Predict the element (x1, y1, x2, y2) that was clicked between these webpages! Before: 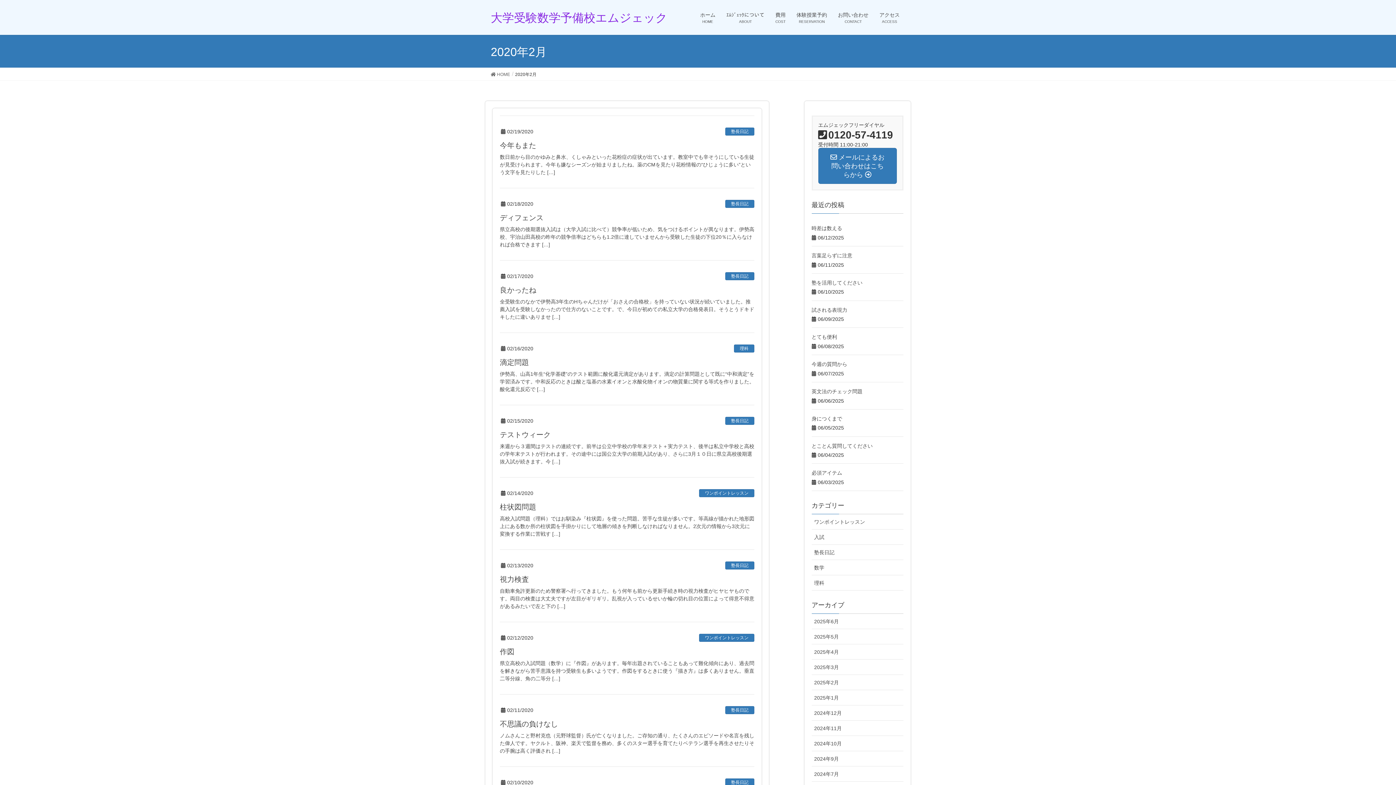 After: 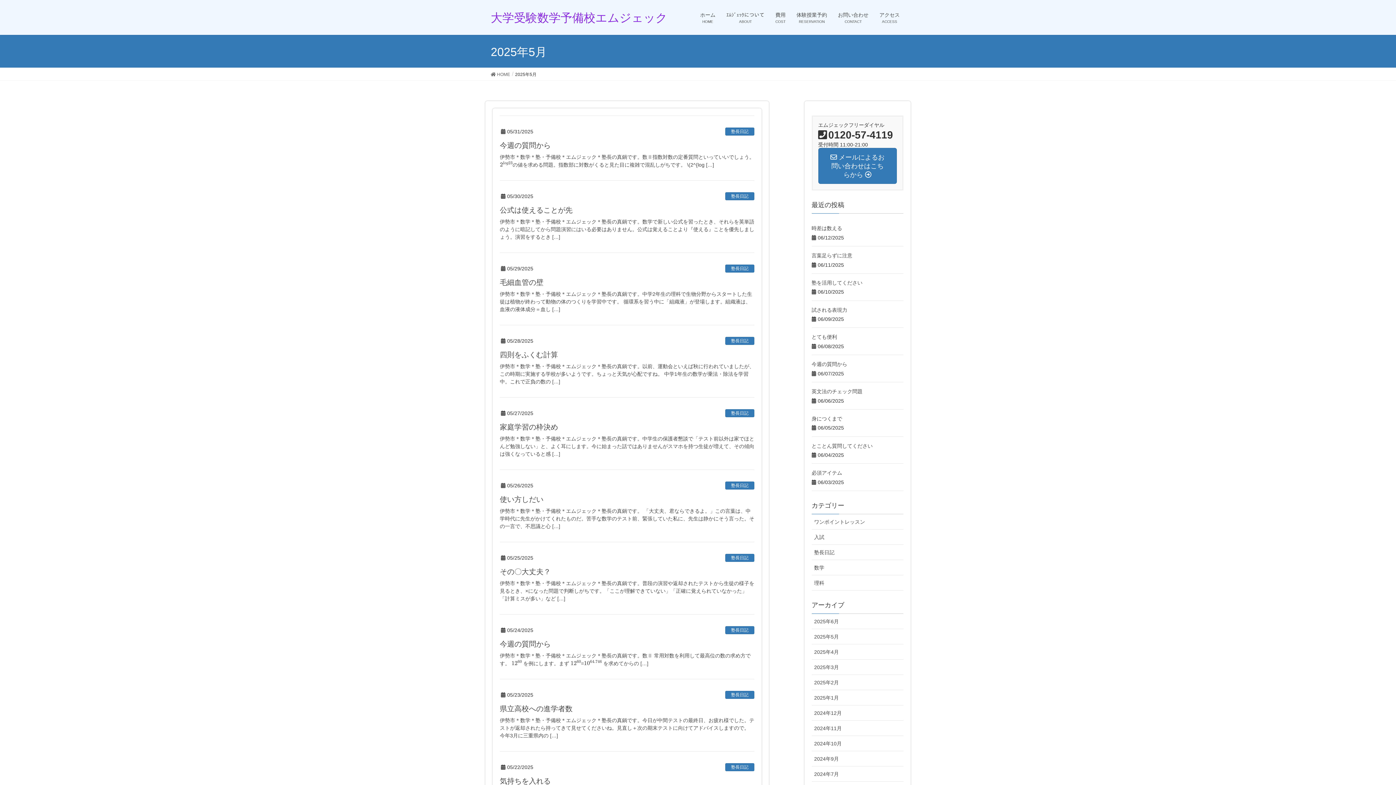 Action: label: 2025年5月 bbox: (811, 629, 903, 644)